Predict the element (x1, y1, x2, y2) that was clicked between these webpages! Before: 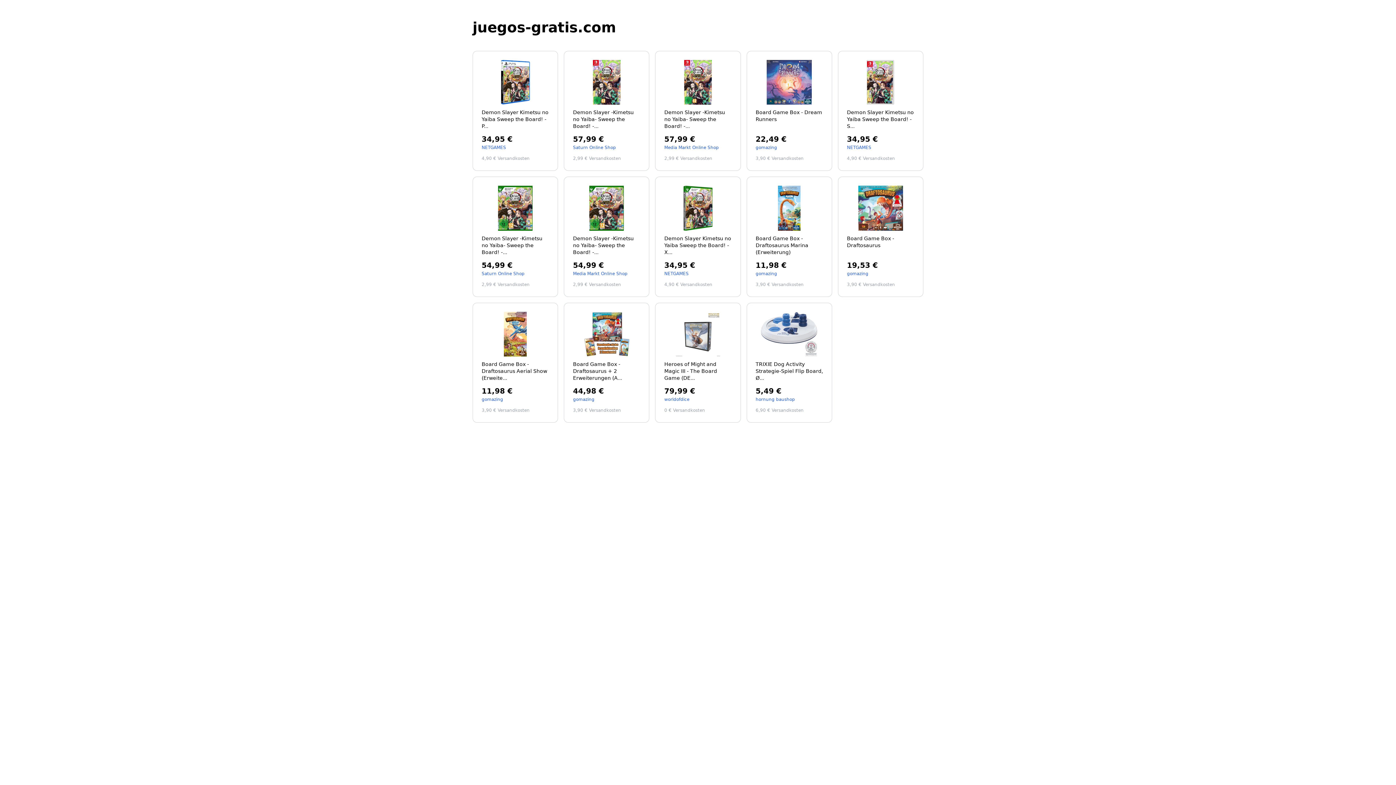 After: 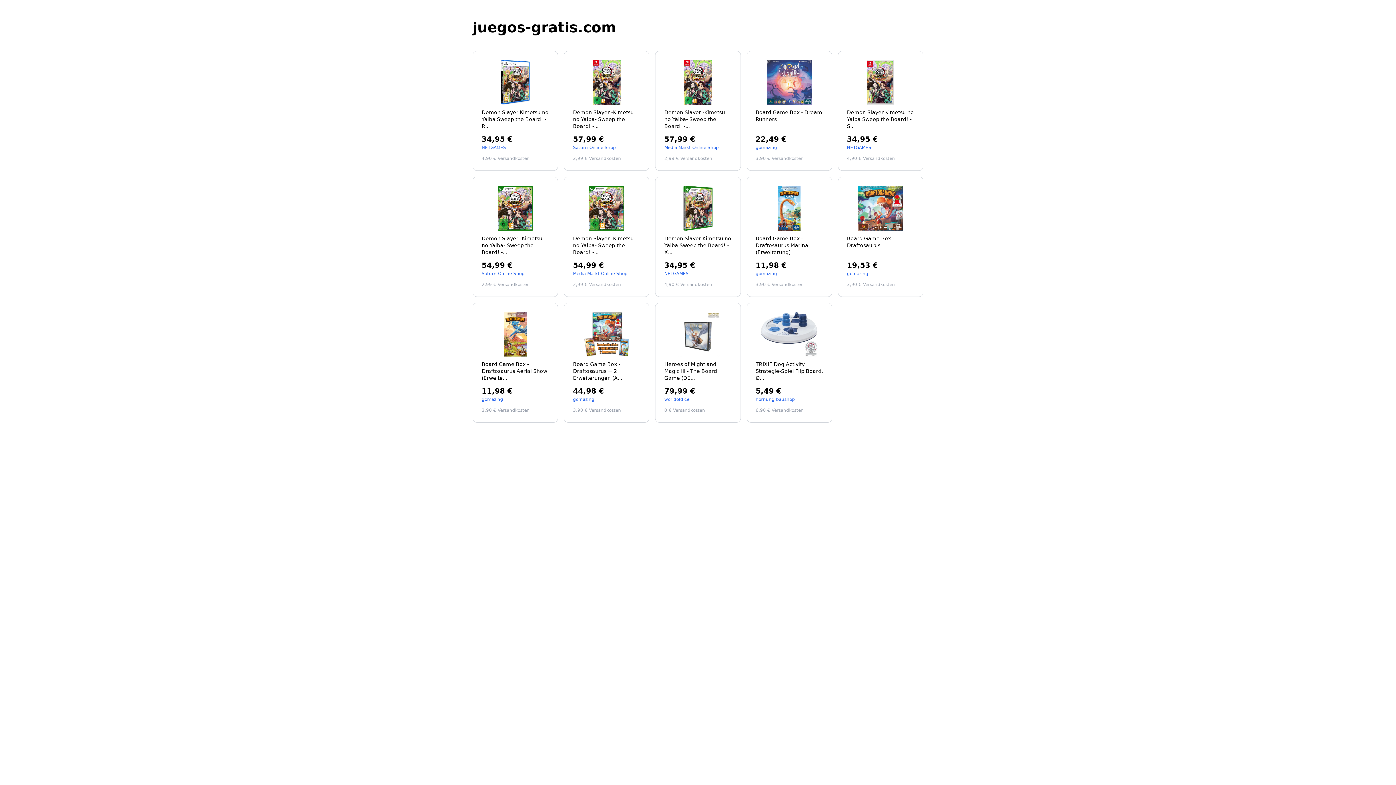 Action: bbox: (746, 50, 832, 171) label: Board Game Box - Dream Runners

22,49 €

gomazing

3,90 € Versandkosten